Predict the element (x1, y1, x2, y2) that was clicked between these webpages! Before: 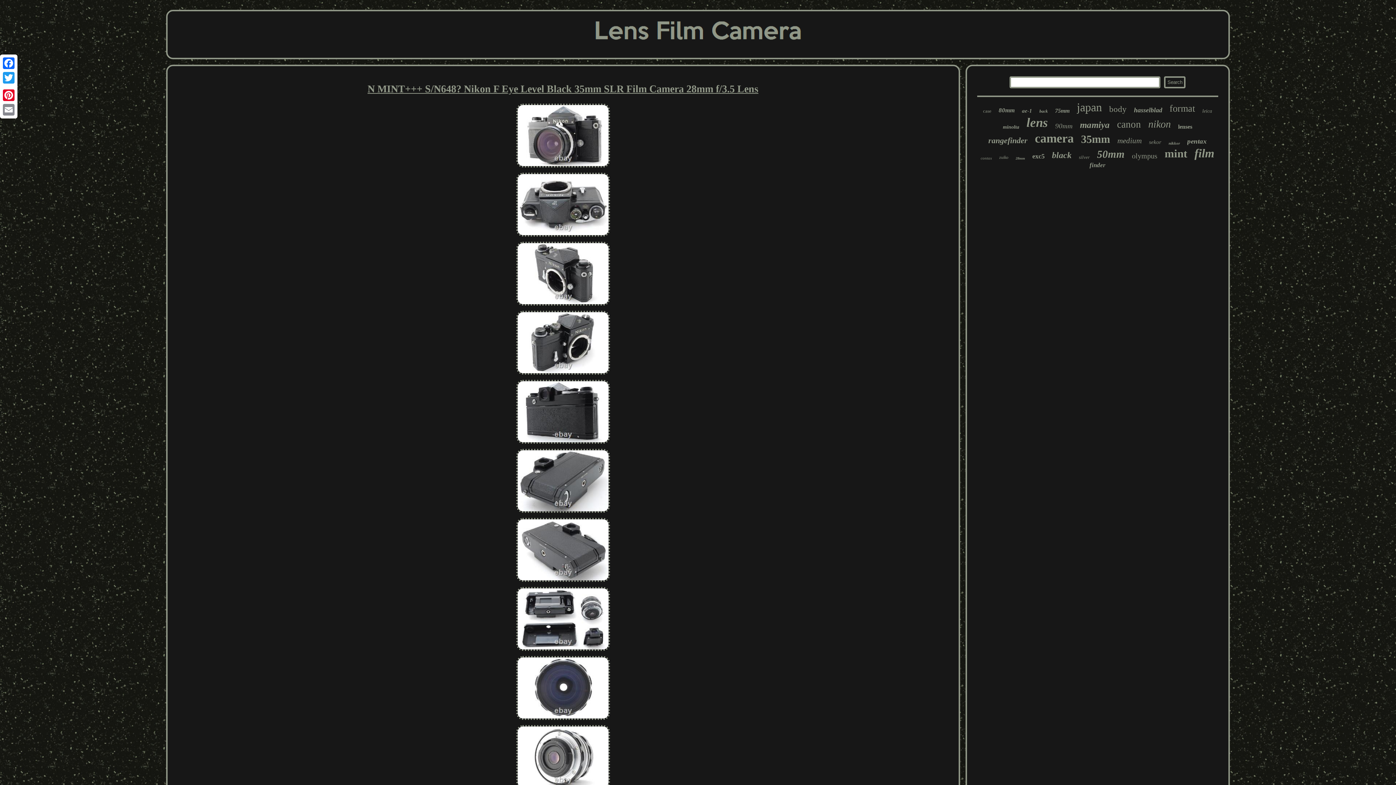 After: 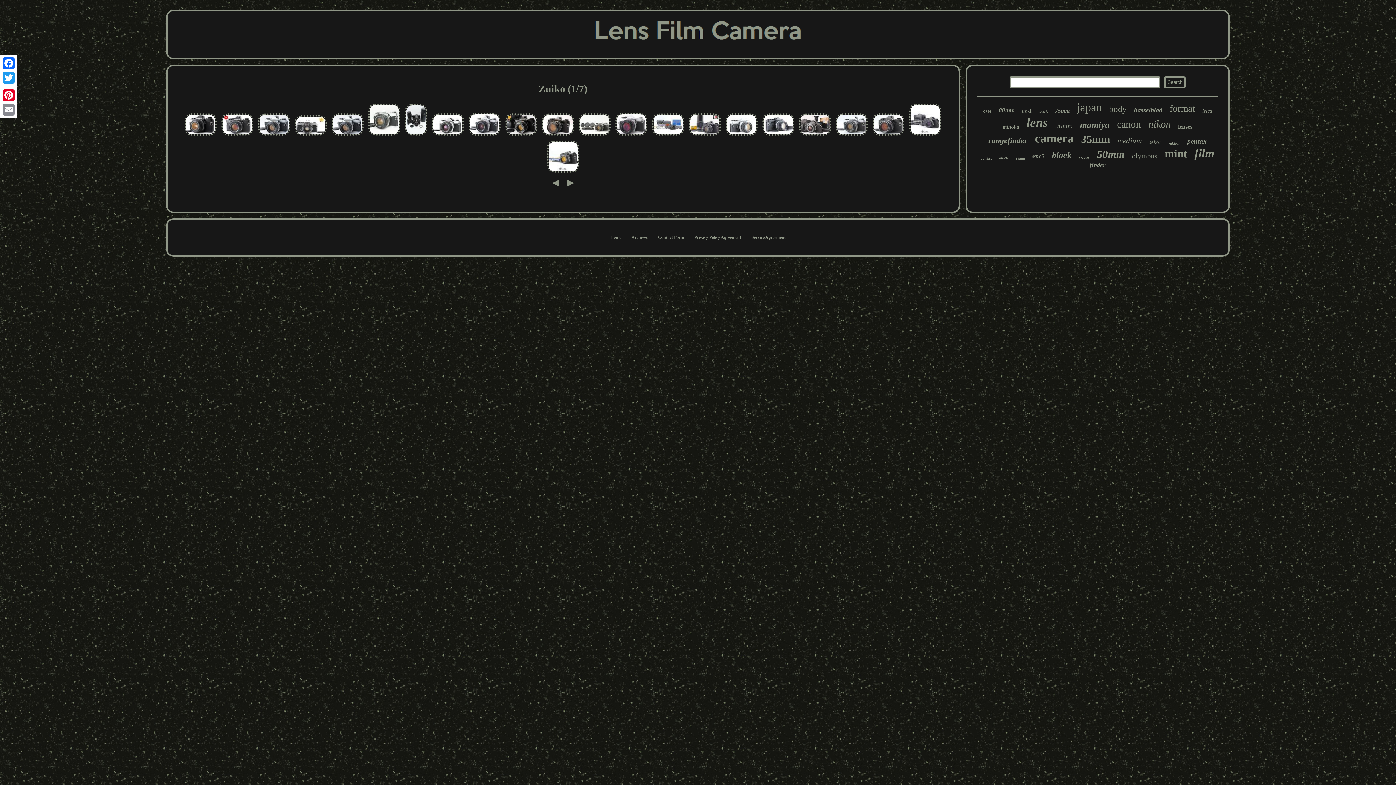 Action: label: zuiko bbox: (999, 154, 1008, 160)